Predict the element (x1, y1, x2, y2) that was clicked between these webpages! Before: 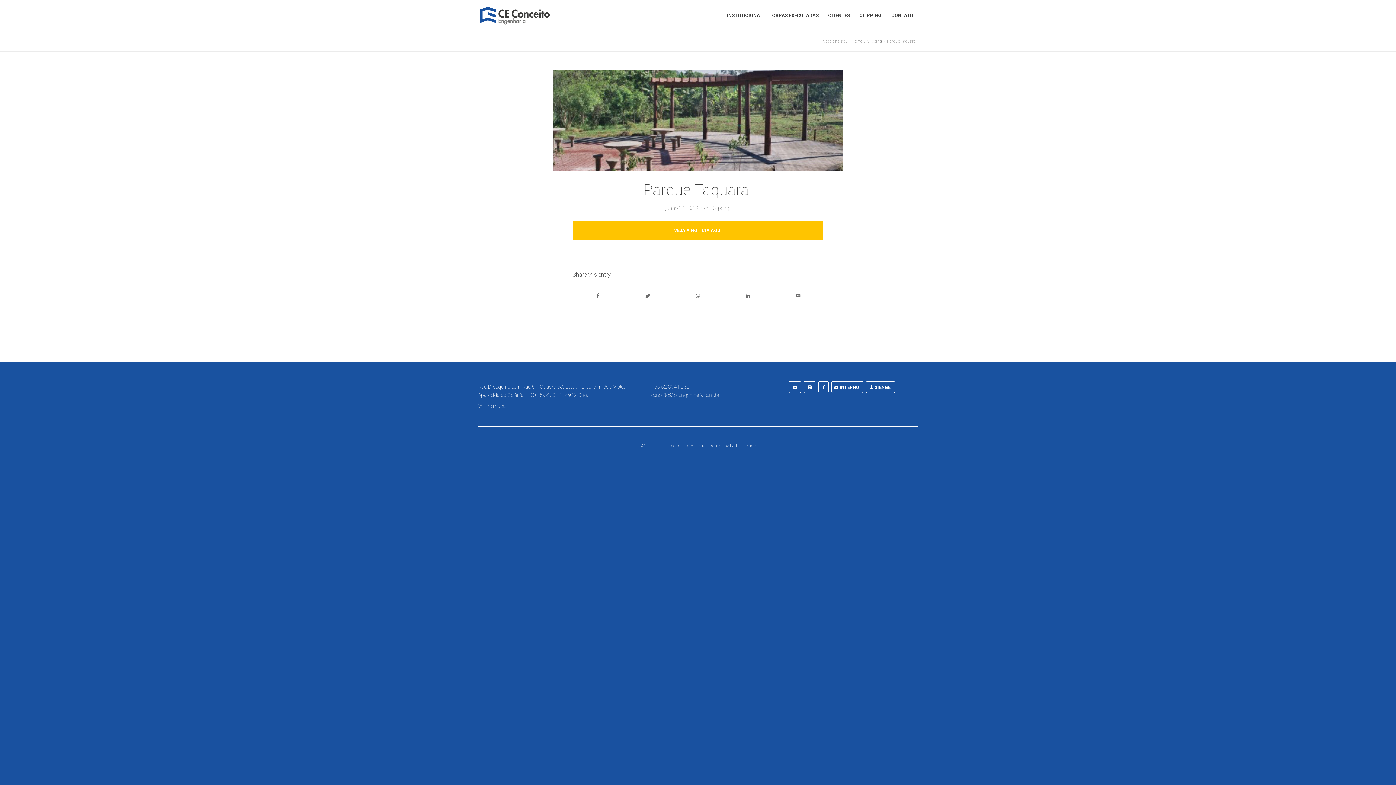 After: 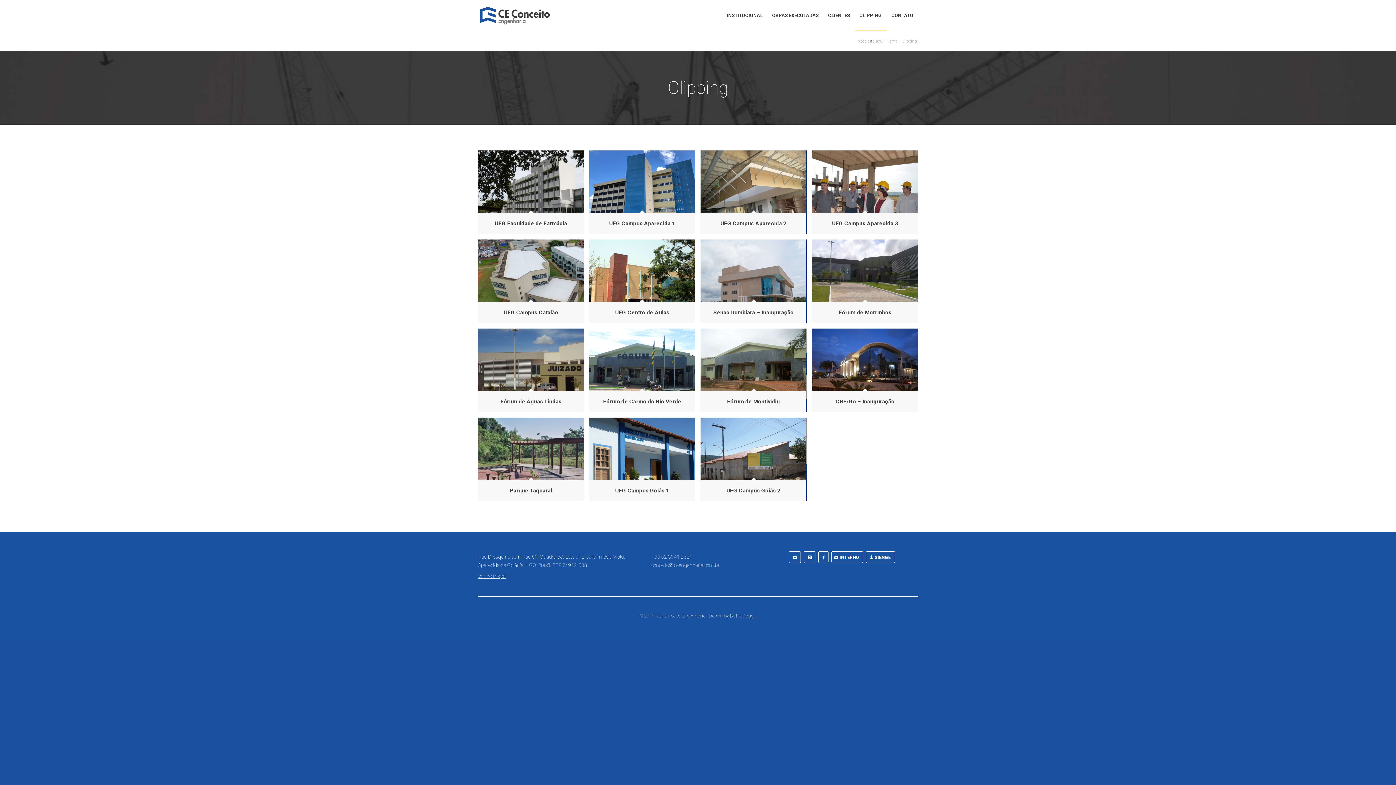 Action: bbox: (854, 0, 886, 30) label: CLIPPING